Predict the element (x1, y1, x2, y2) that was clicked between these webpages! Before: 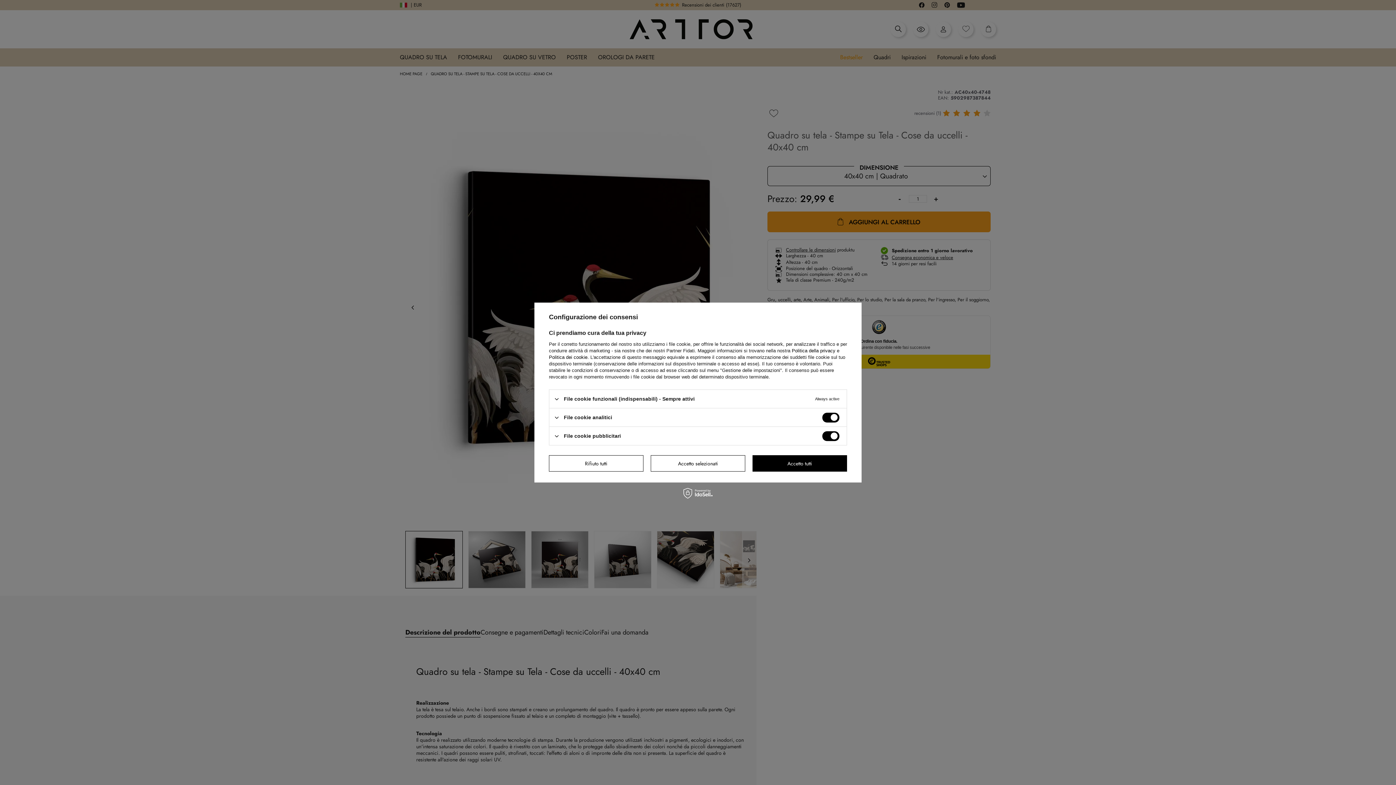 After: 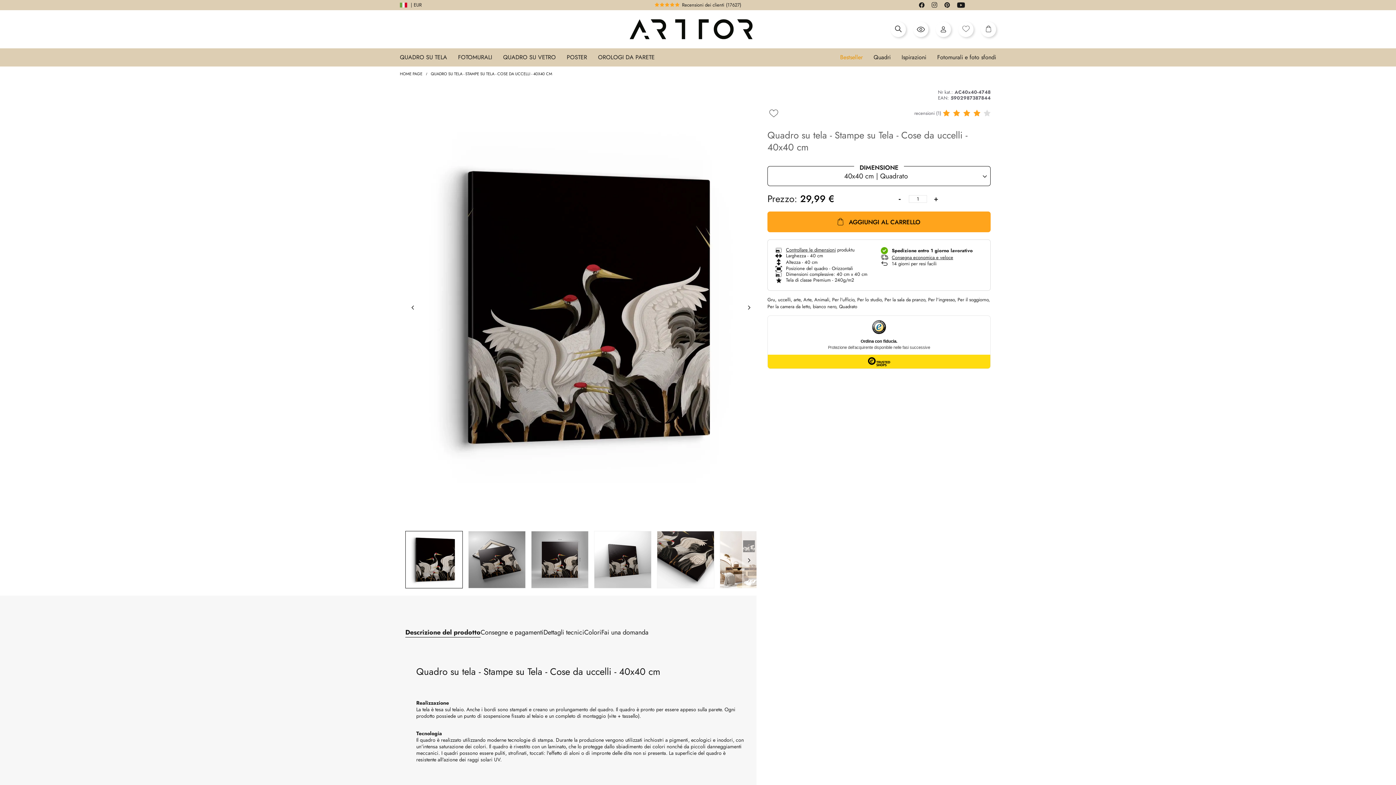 Action: bbox: (549, 455, 643, 471) label: Rifiuto tutti